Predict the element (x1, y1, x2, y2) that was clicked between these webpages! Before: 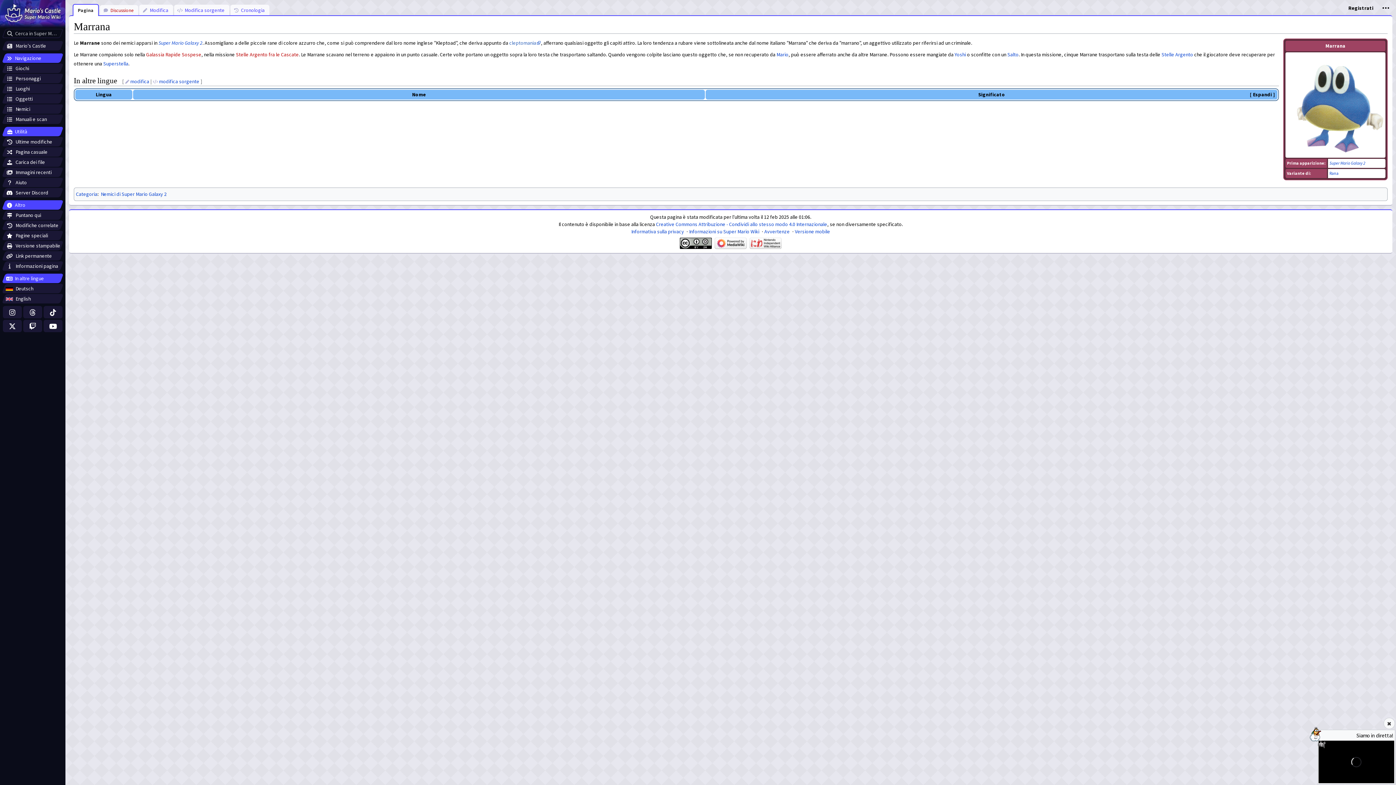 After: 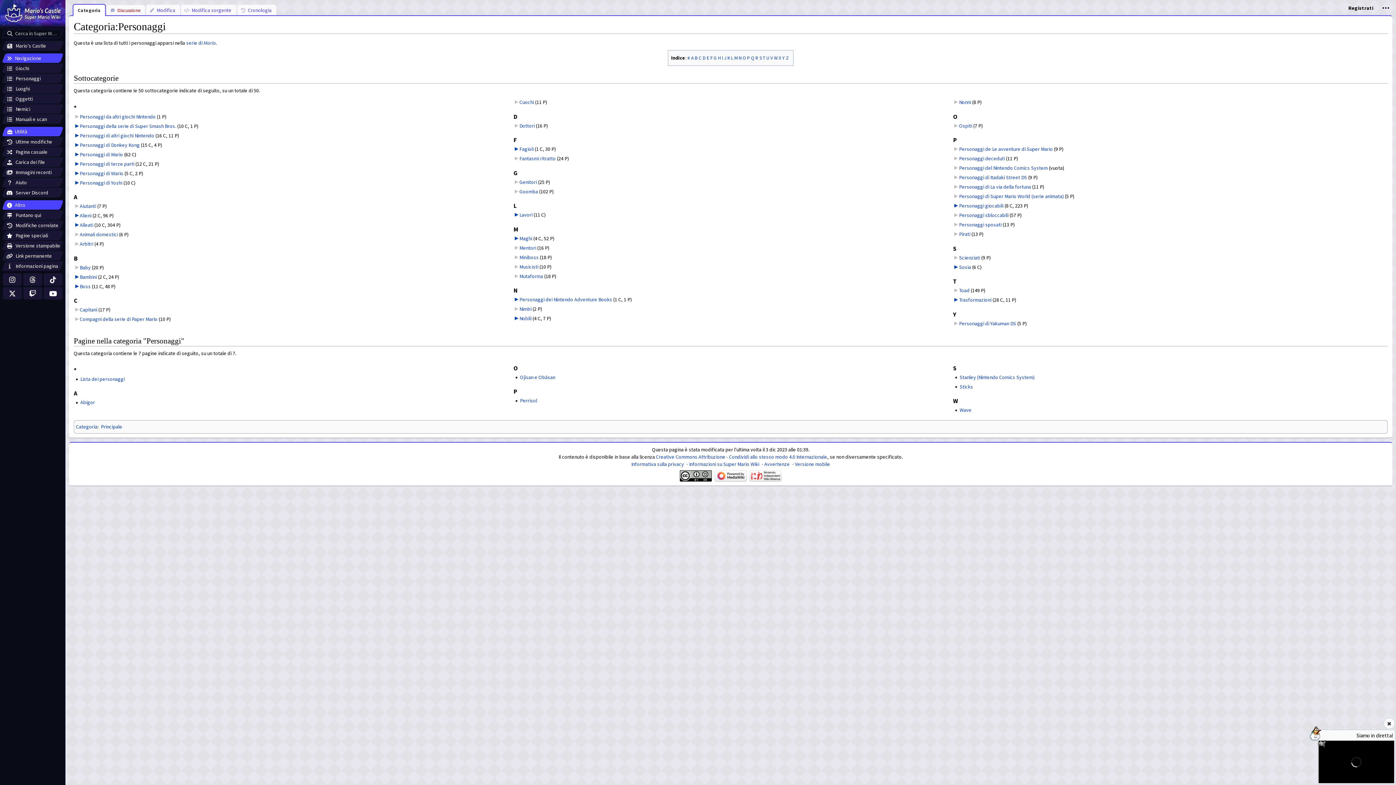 Action: label: Personaggi bbox: (2, 73, 69, 83)